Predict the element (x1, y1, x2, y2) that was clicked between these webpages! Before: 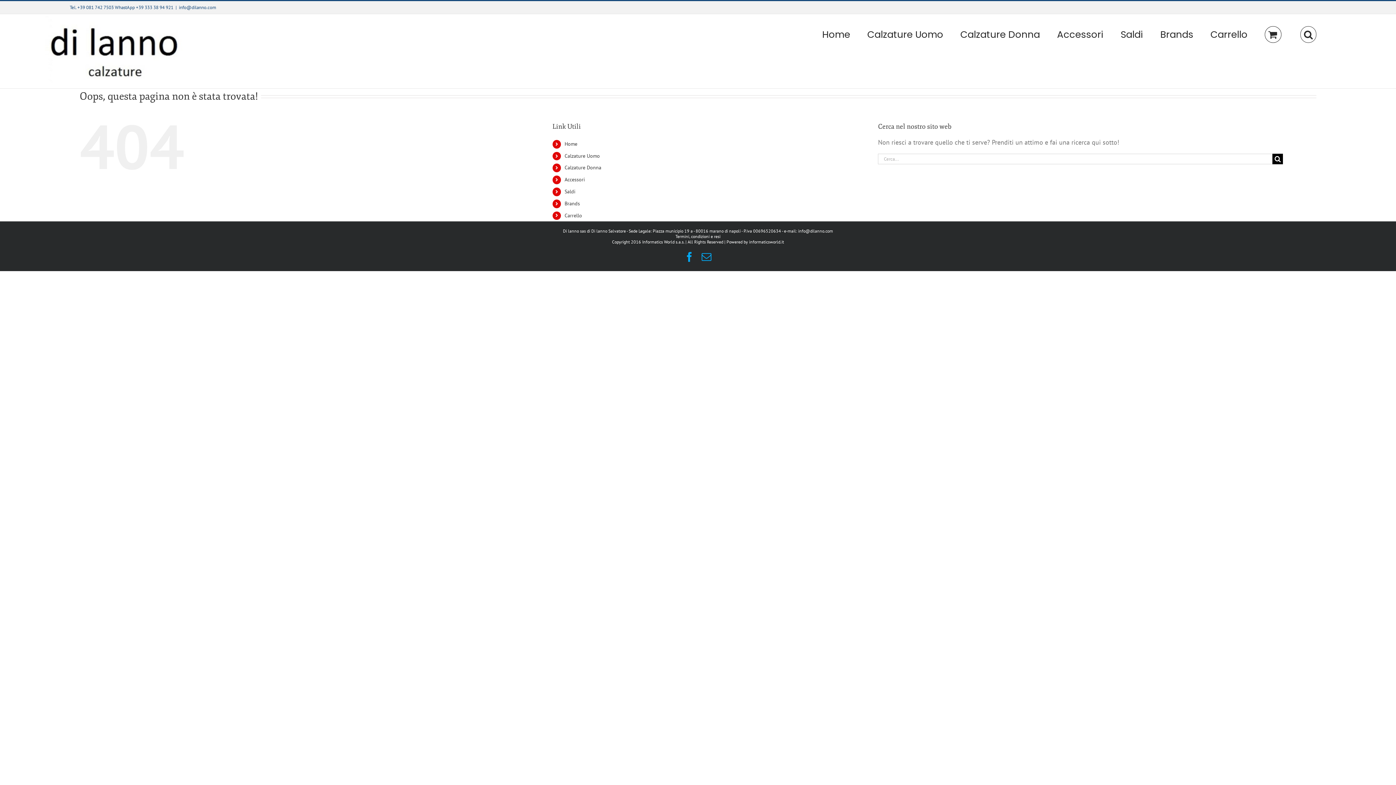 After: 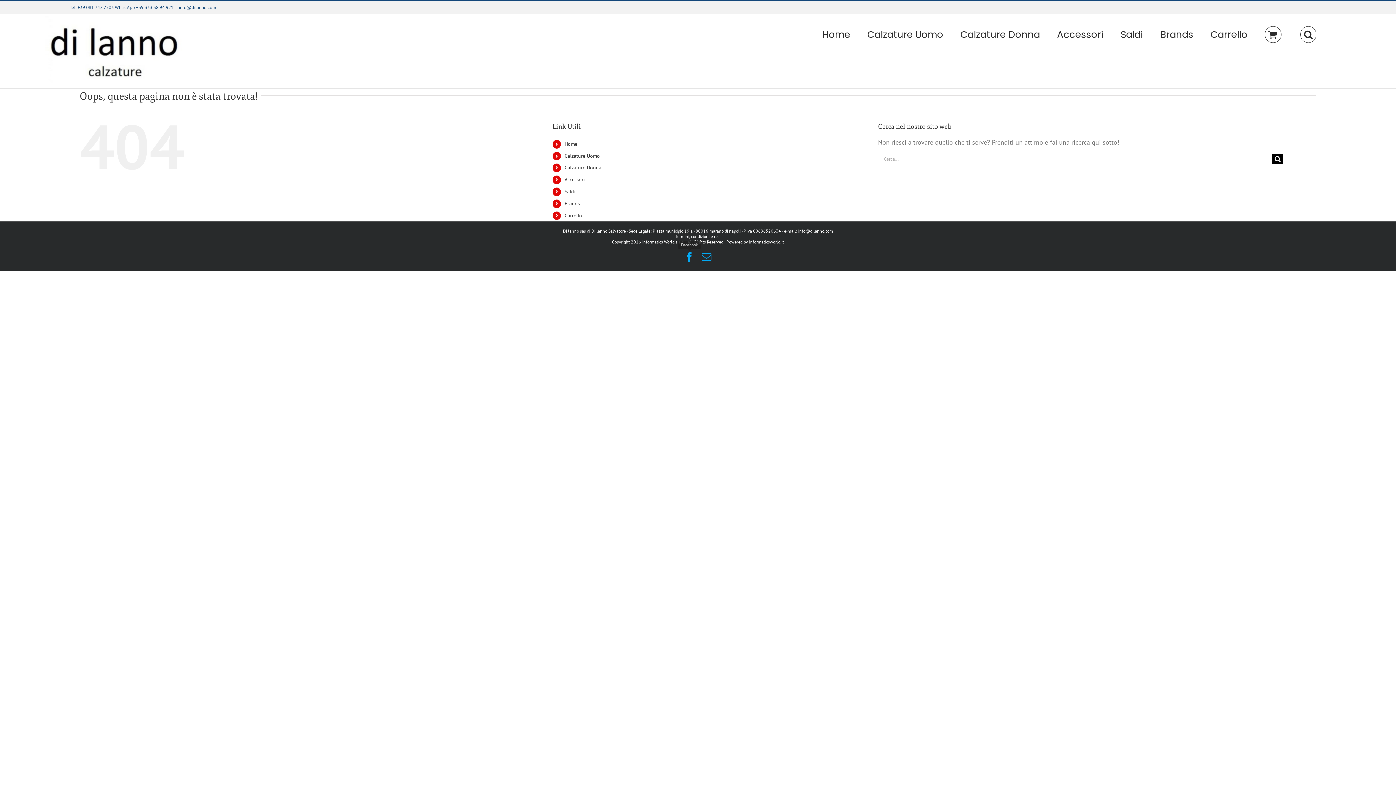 Action: bbox: (684, 252, 694, 261) label: Facebook